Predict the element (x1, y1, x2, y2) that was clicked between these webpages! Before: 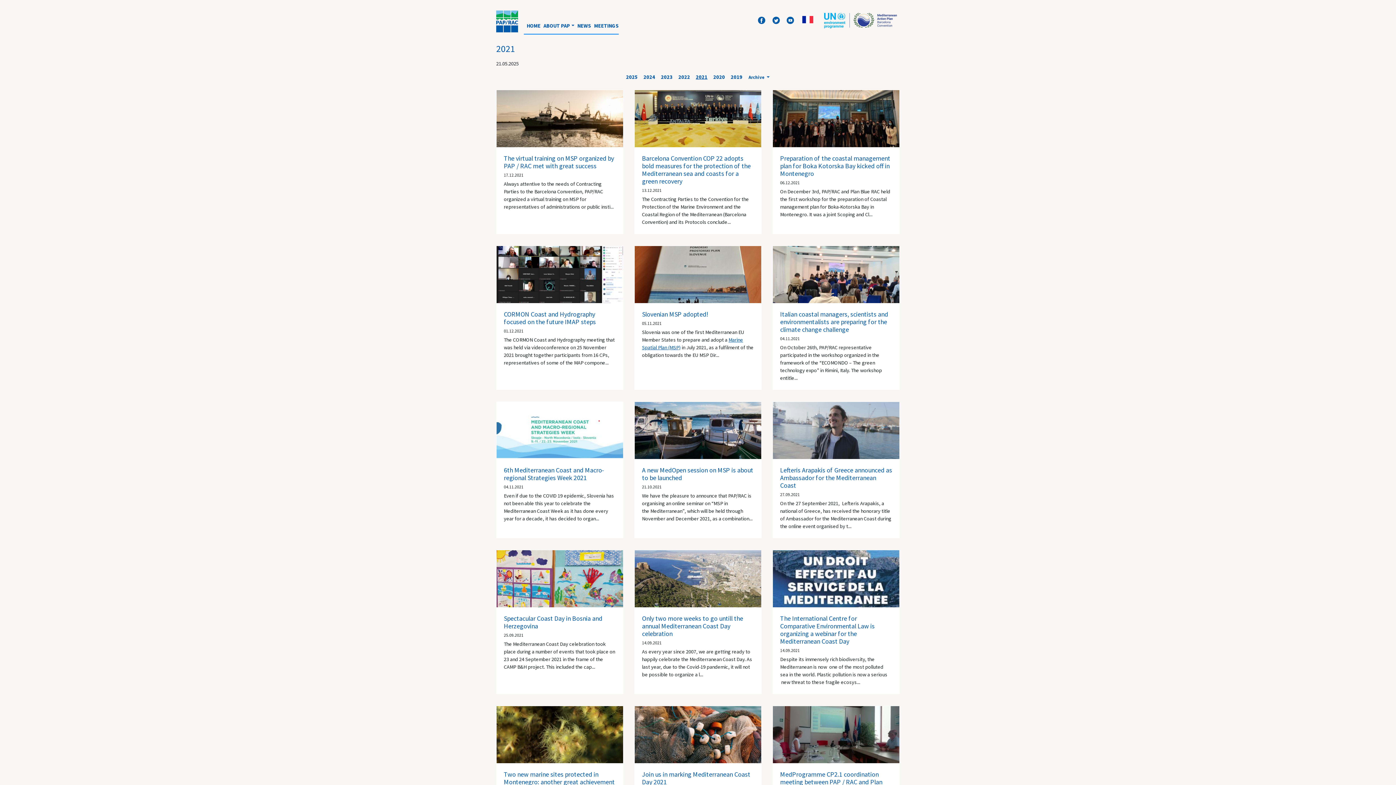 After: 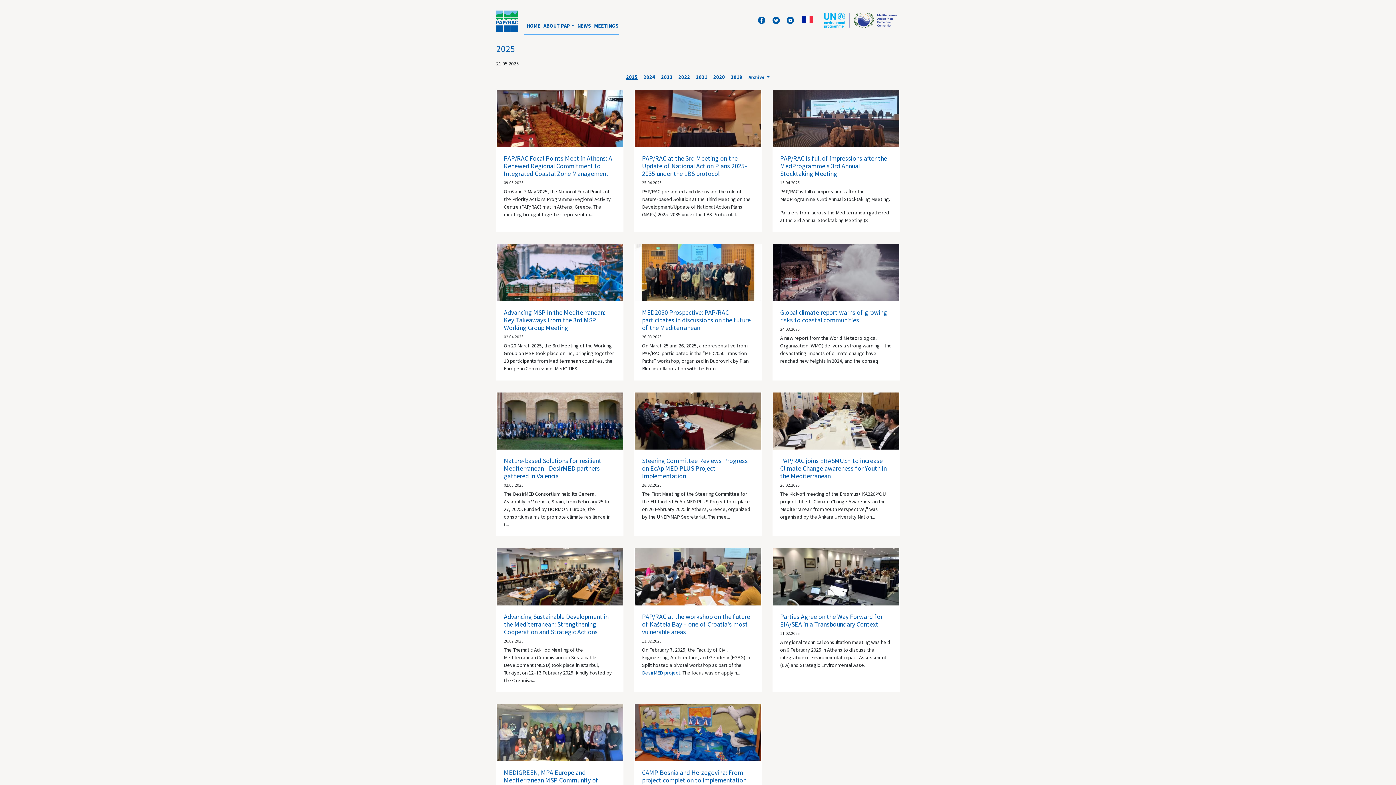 Action: bbox: (626, 73, 637, 80) label: 2025